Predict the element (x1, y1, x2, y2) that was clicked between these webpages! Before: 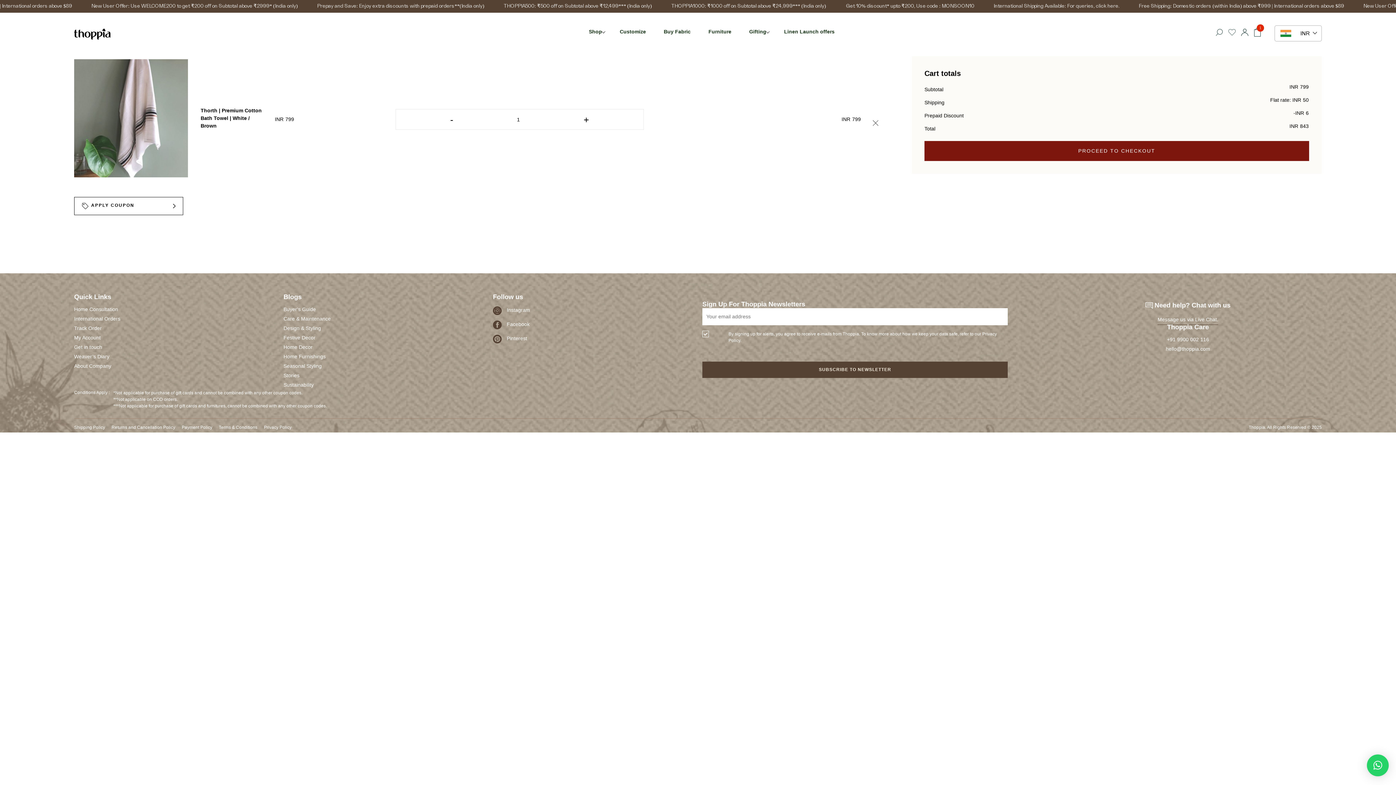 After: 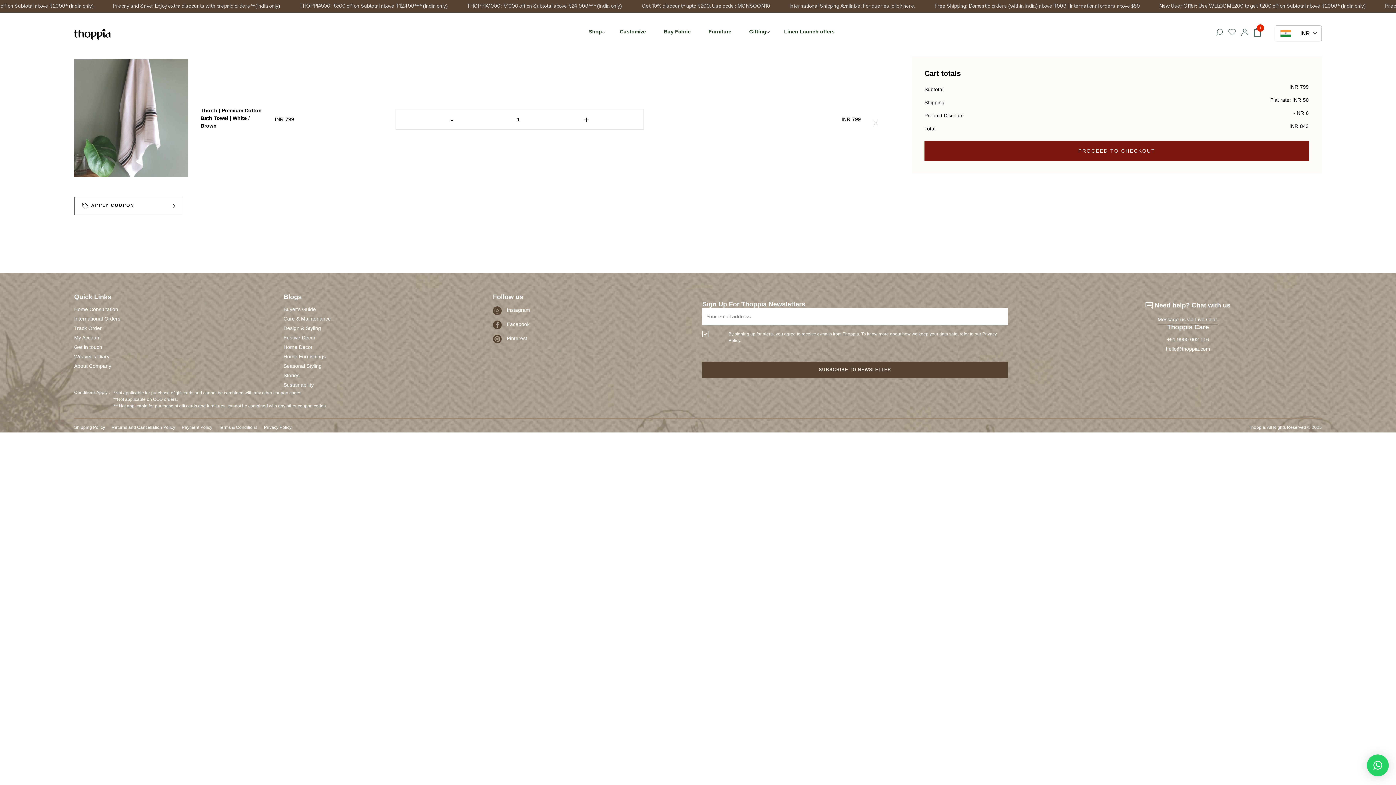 Action: label:  Facebook bbox: (493, 344, 693, 358)